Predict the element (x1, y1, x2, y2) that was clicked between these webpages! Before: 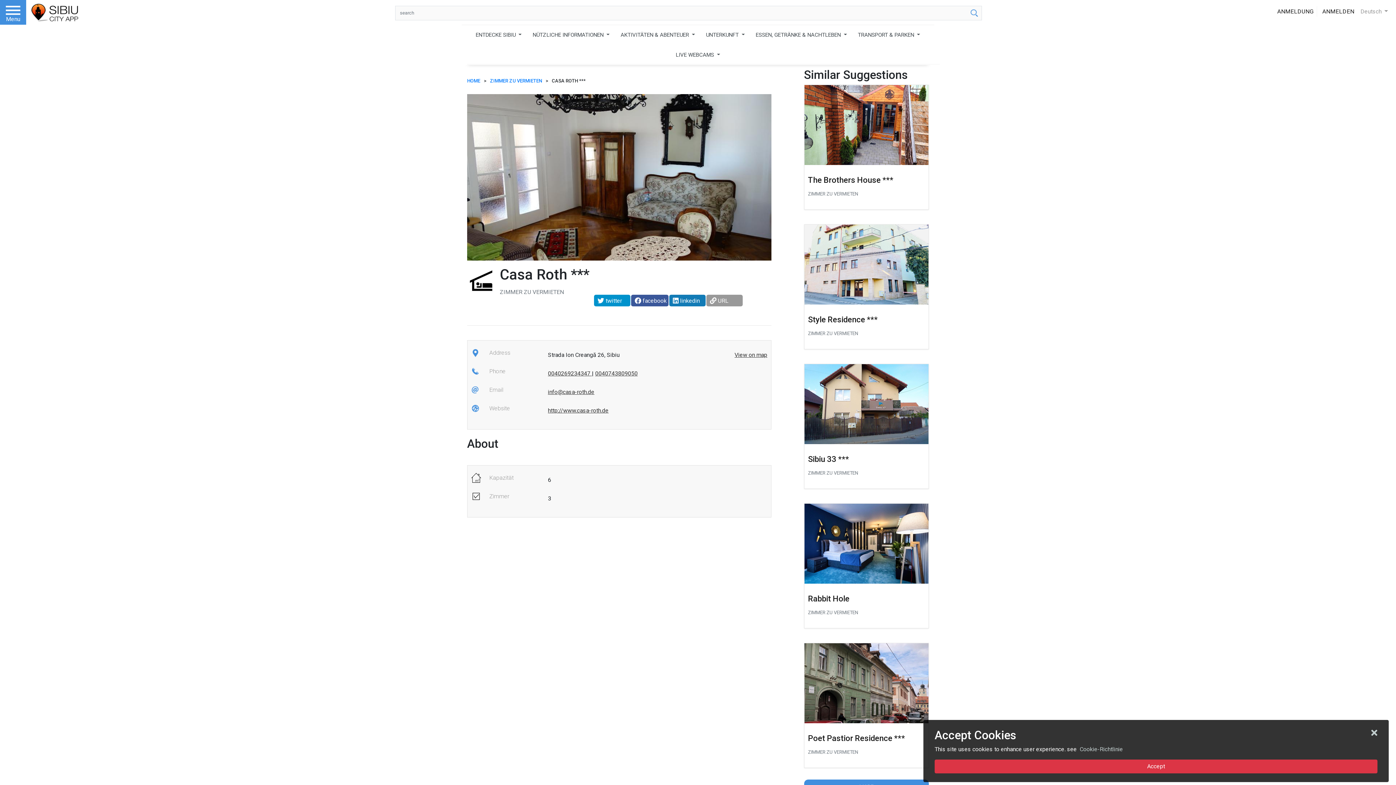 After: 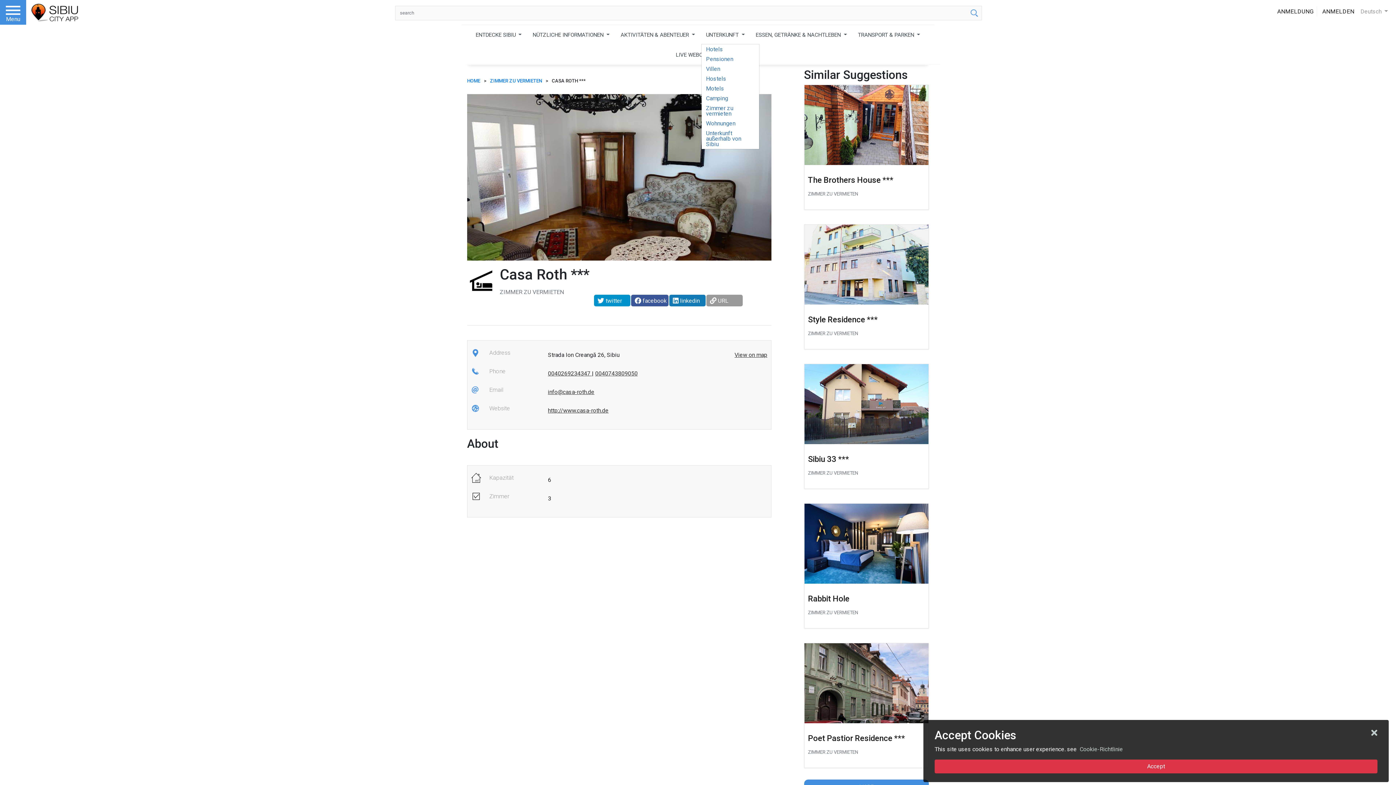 Action: label: UNTERKUNFT  bbox: (701, 25, 749, 45)